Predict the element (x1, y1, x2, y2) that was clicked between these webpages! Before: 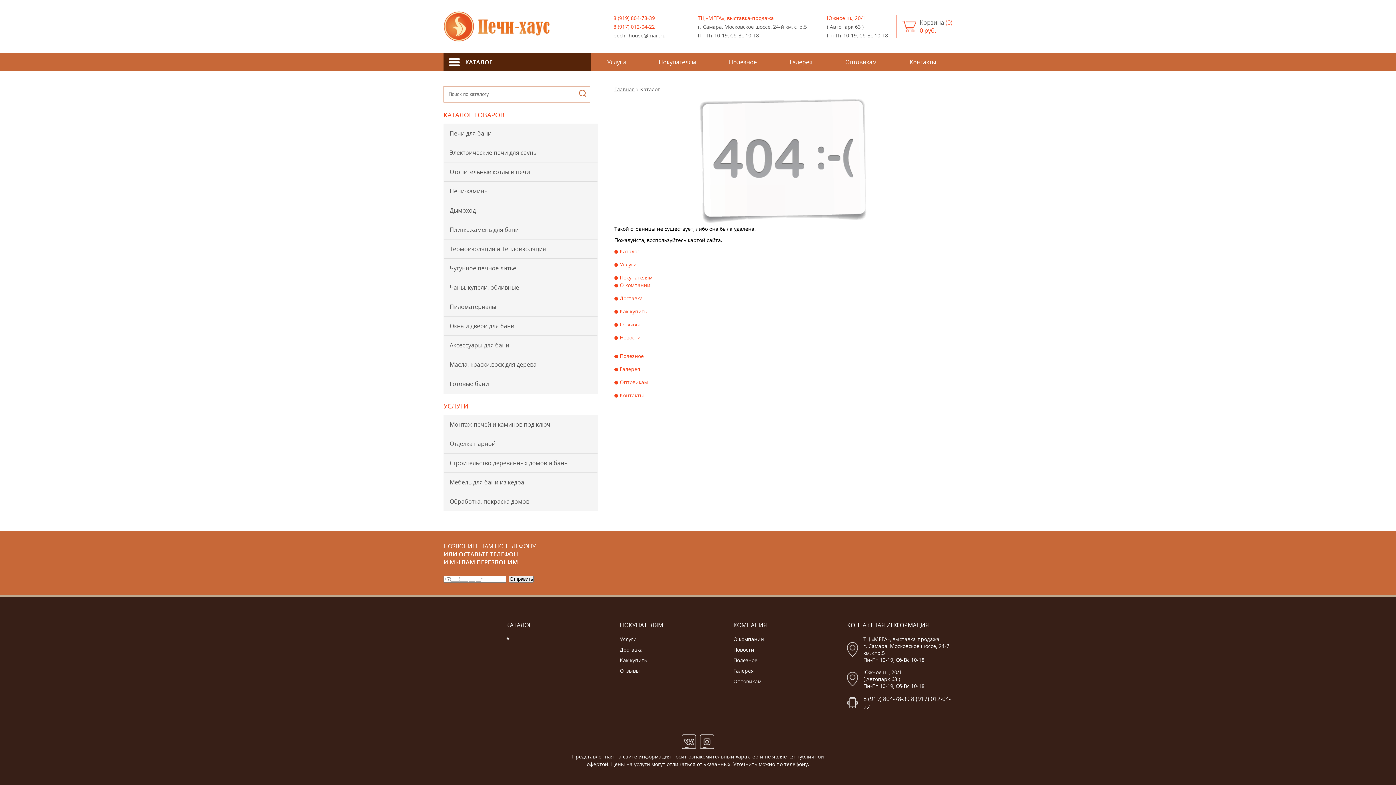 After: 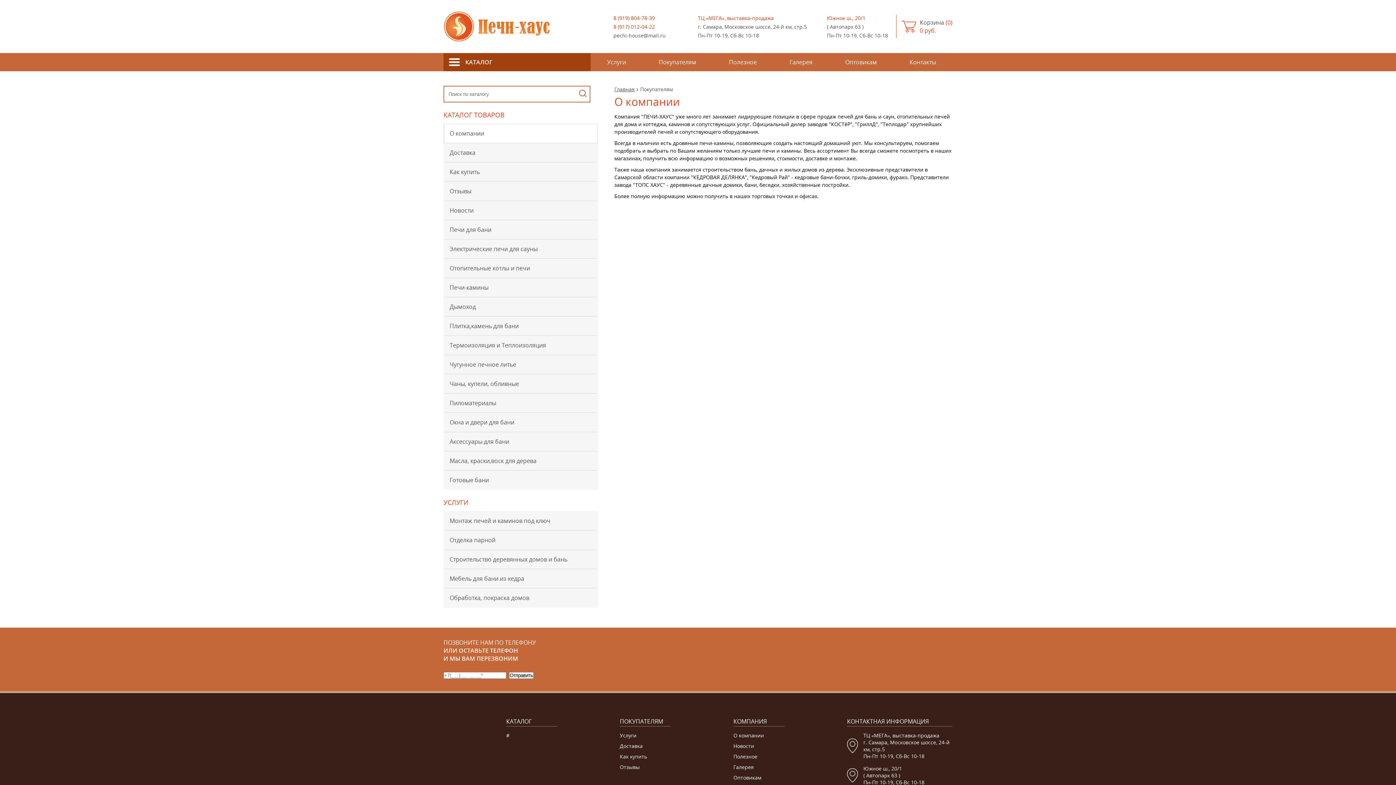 Action: bbox: (620, 274, 652, 281) label: Покупателям